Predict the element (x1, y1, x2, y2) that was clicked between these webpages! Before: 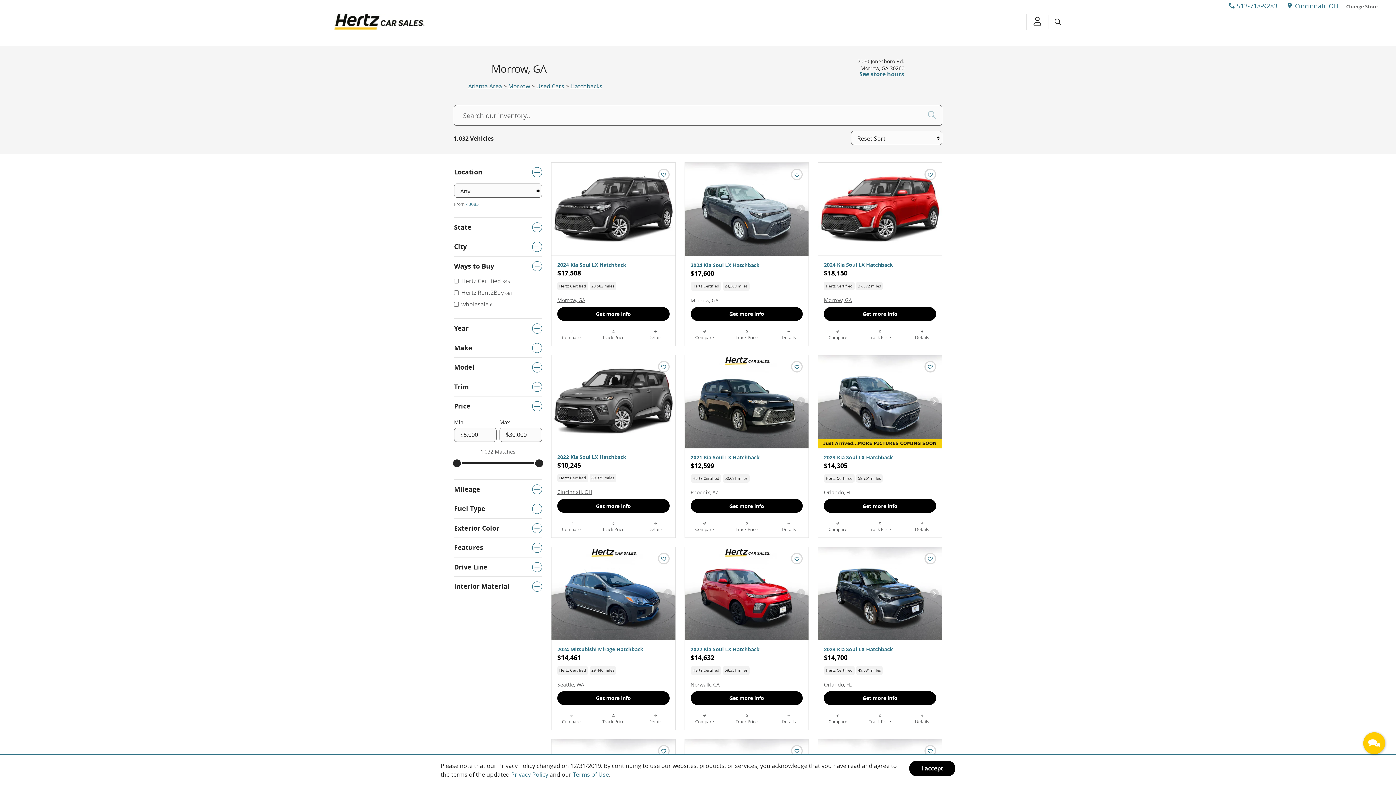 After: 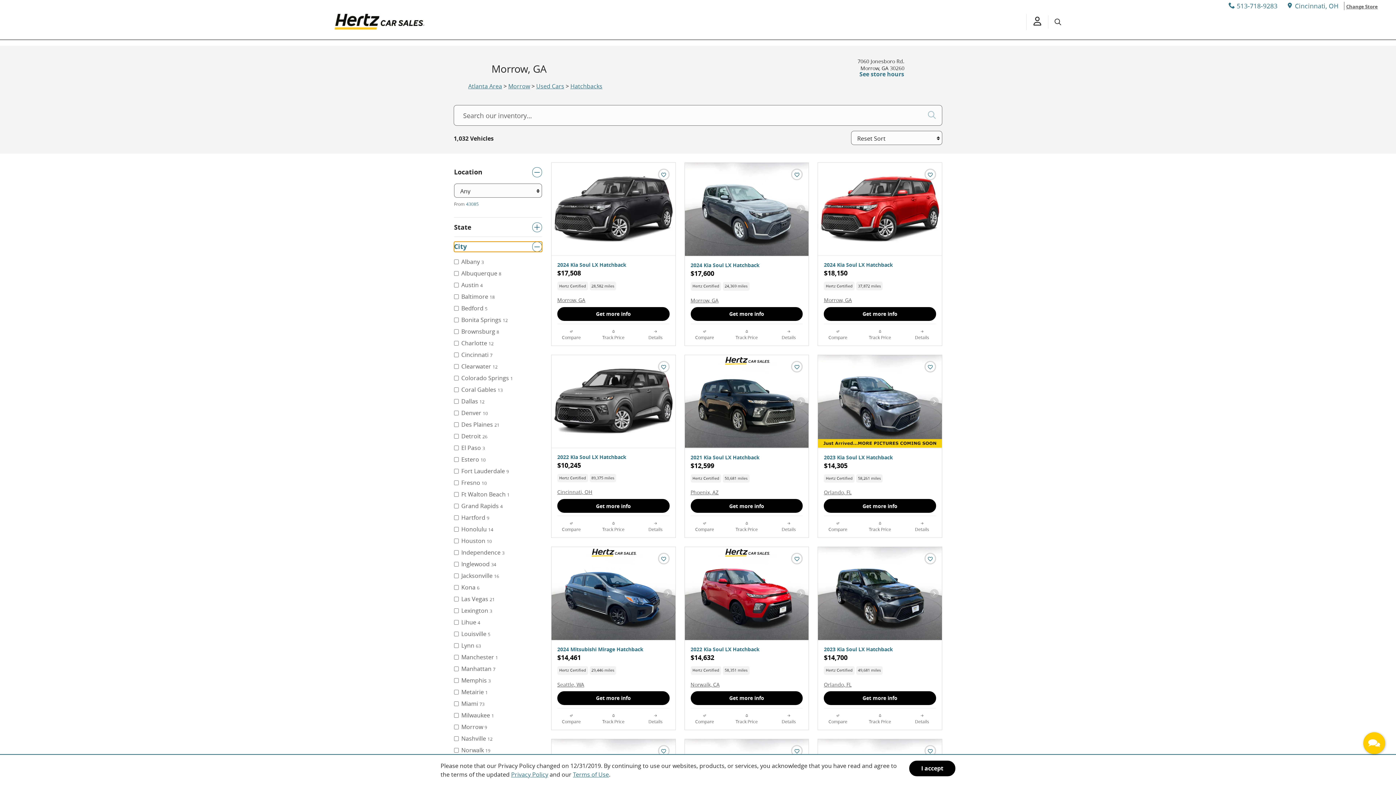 Action: bbox: (454, 241, 542, 251) label: City